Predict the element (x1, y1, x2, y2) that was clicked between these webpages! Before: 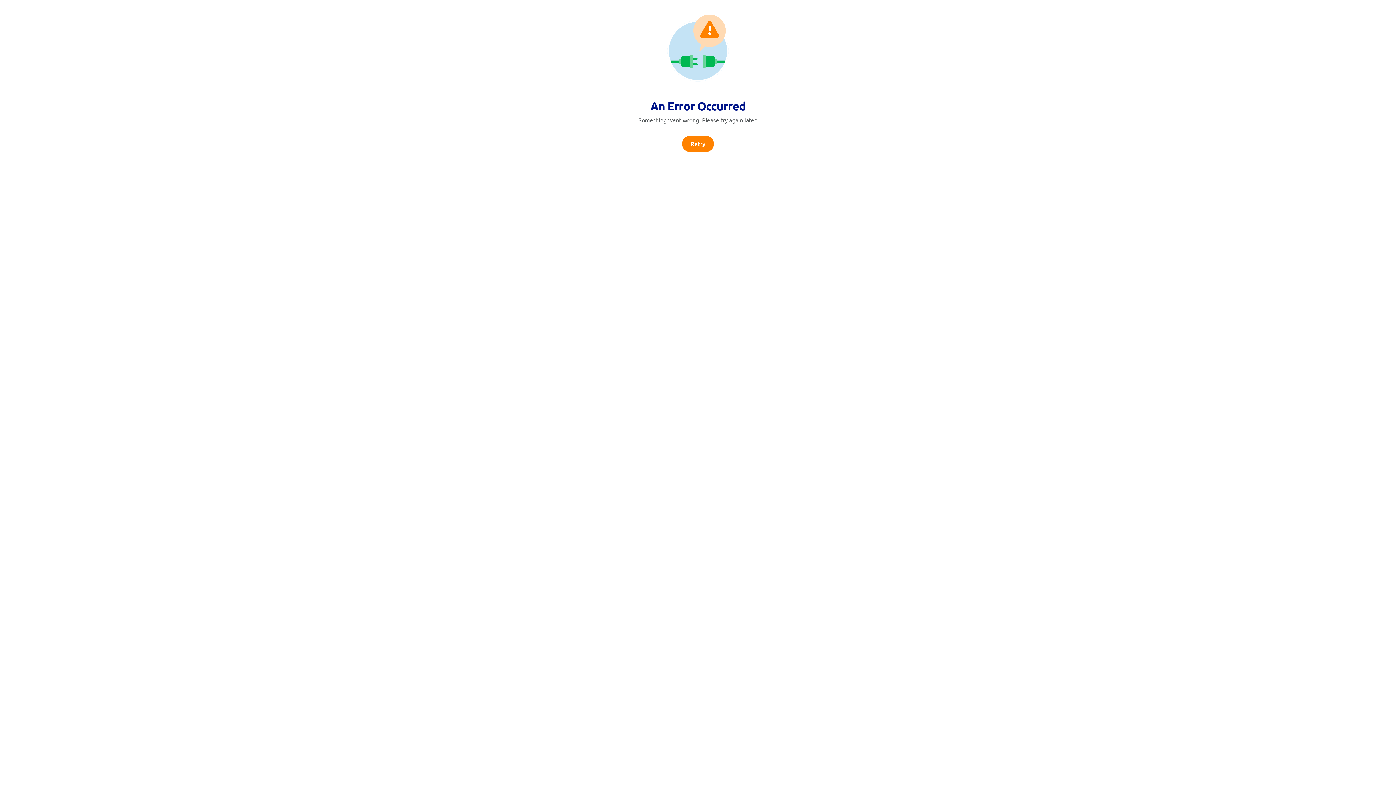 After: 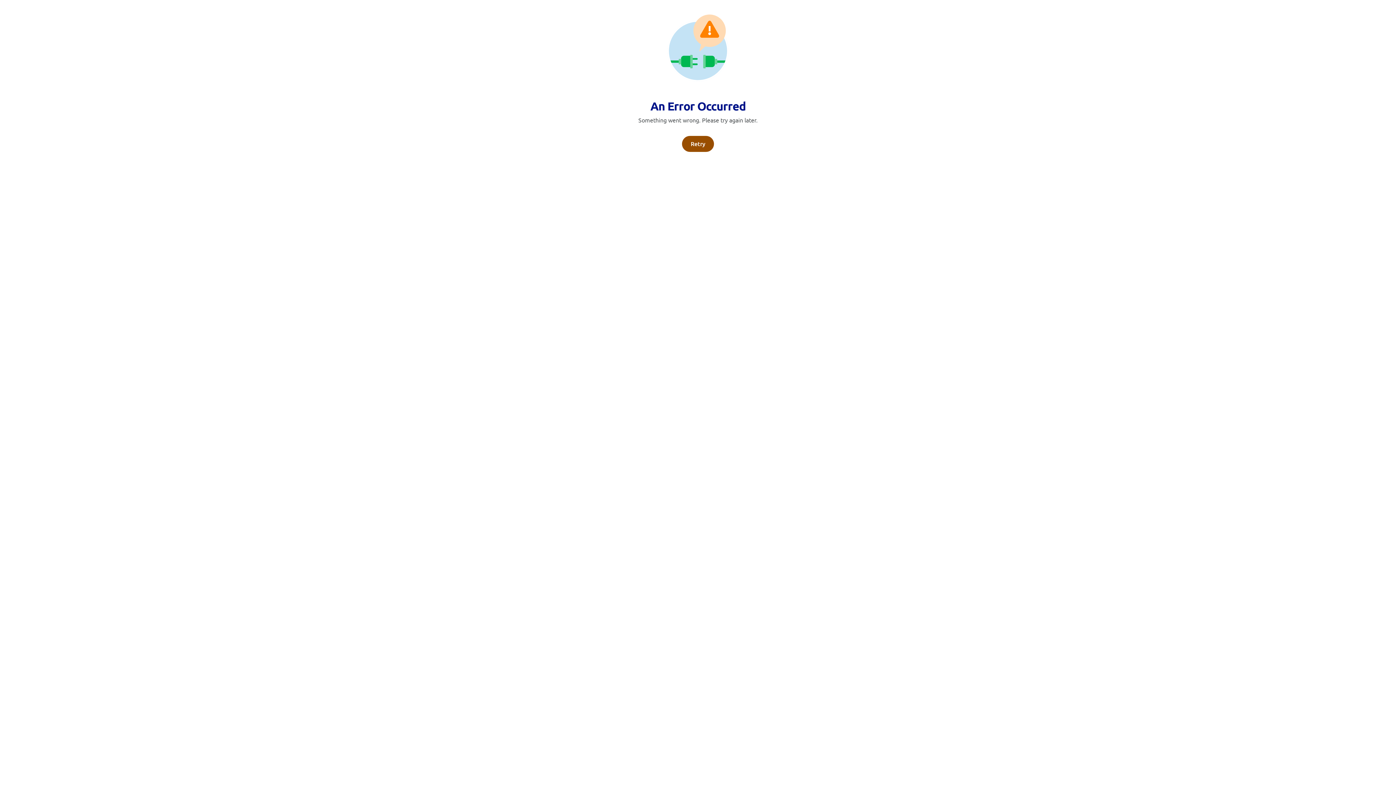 Action: label: Retry bbox: (682, 136, 714, 152)